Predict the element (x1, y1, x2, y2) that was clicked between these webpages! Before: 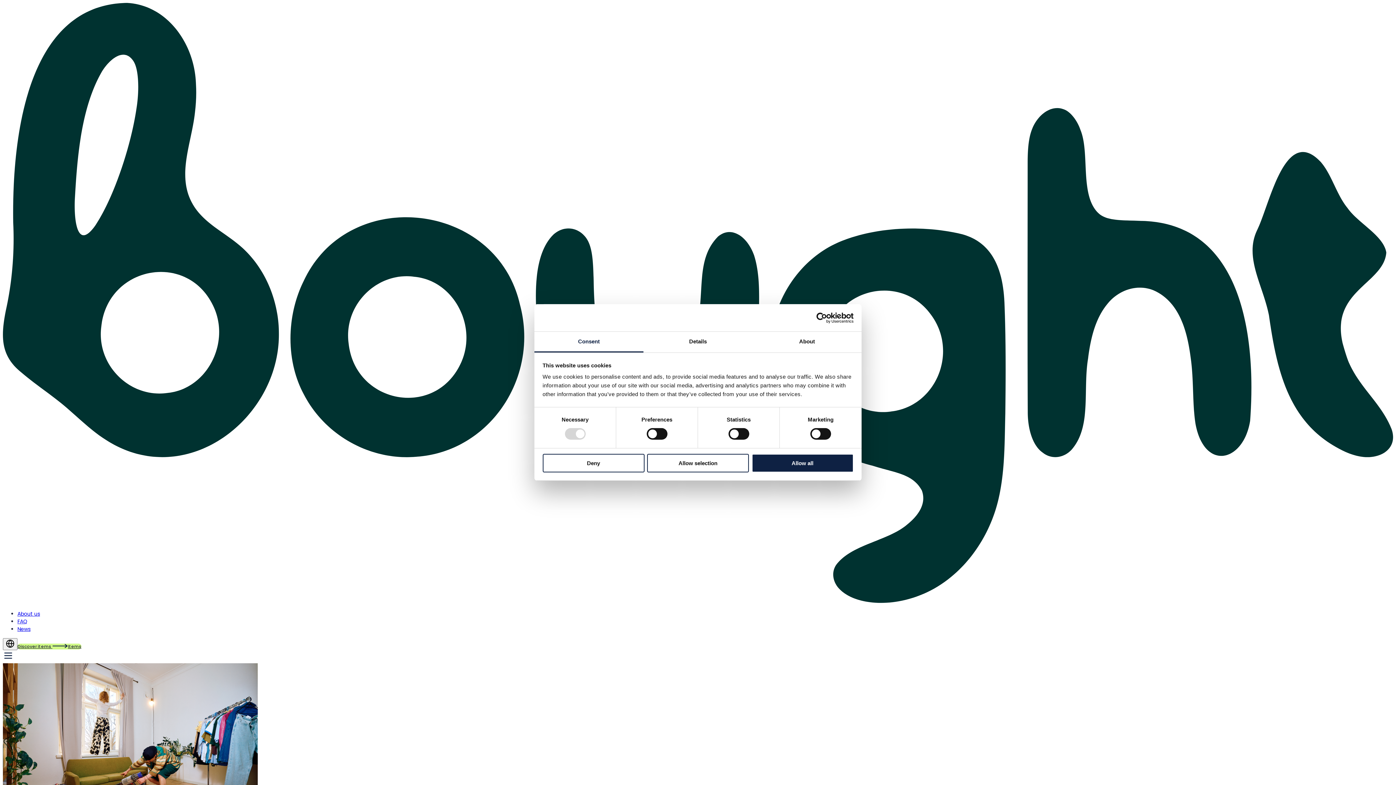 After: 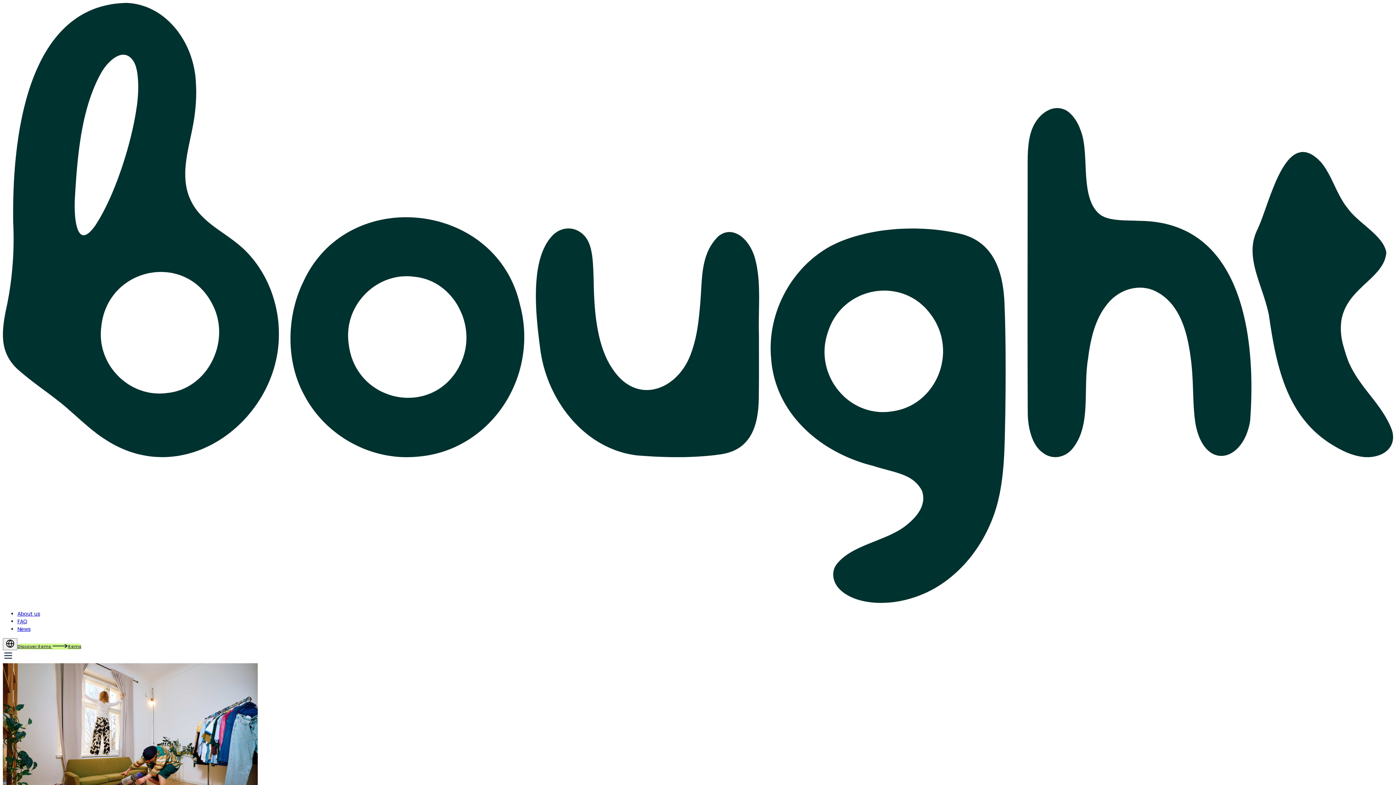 Action: label: Allow selection bbox: (647, 454, 749, 472)